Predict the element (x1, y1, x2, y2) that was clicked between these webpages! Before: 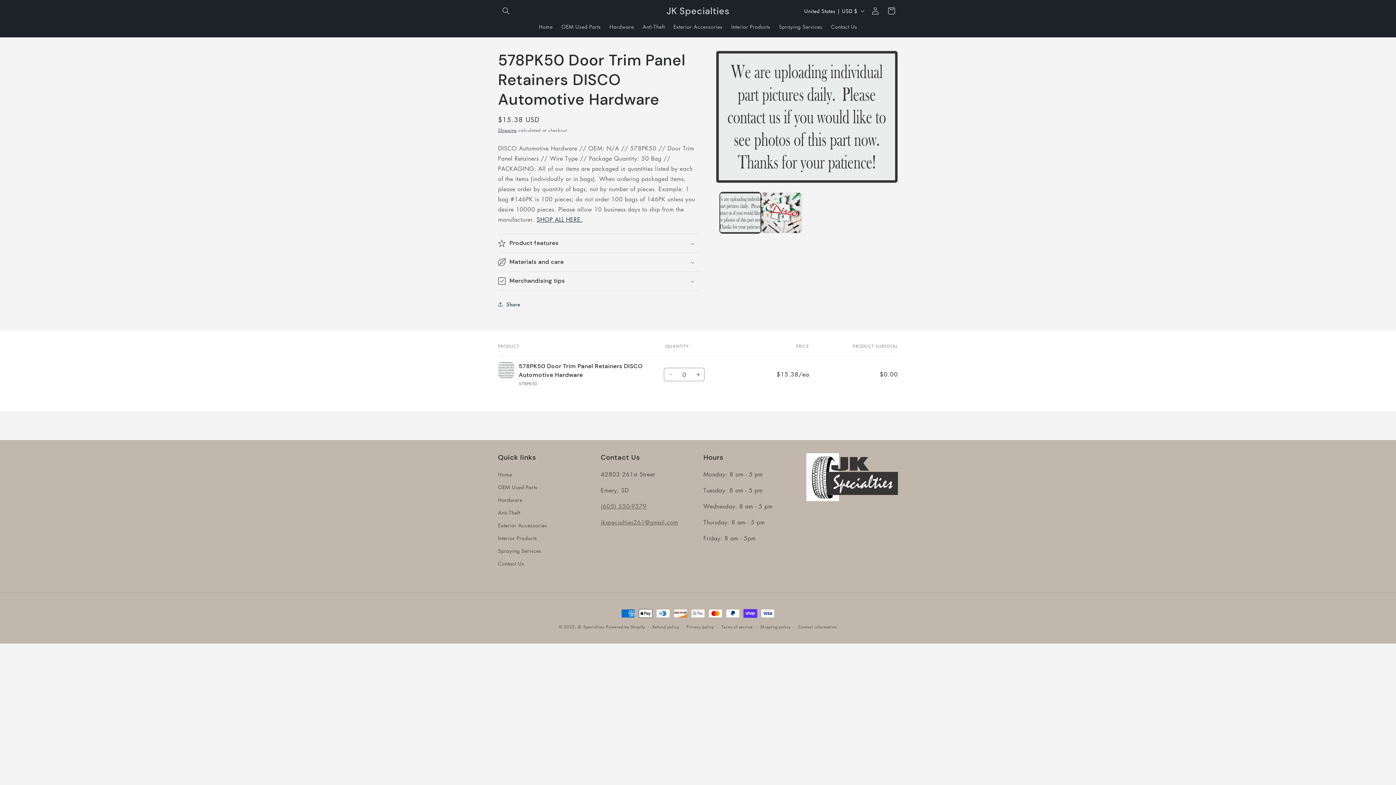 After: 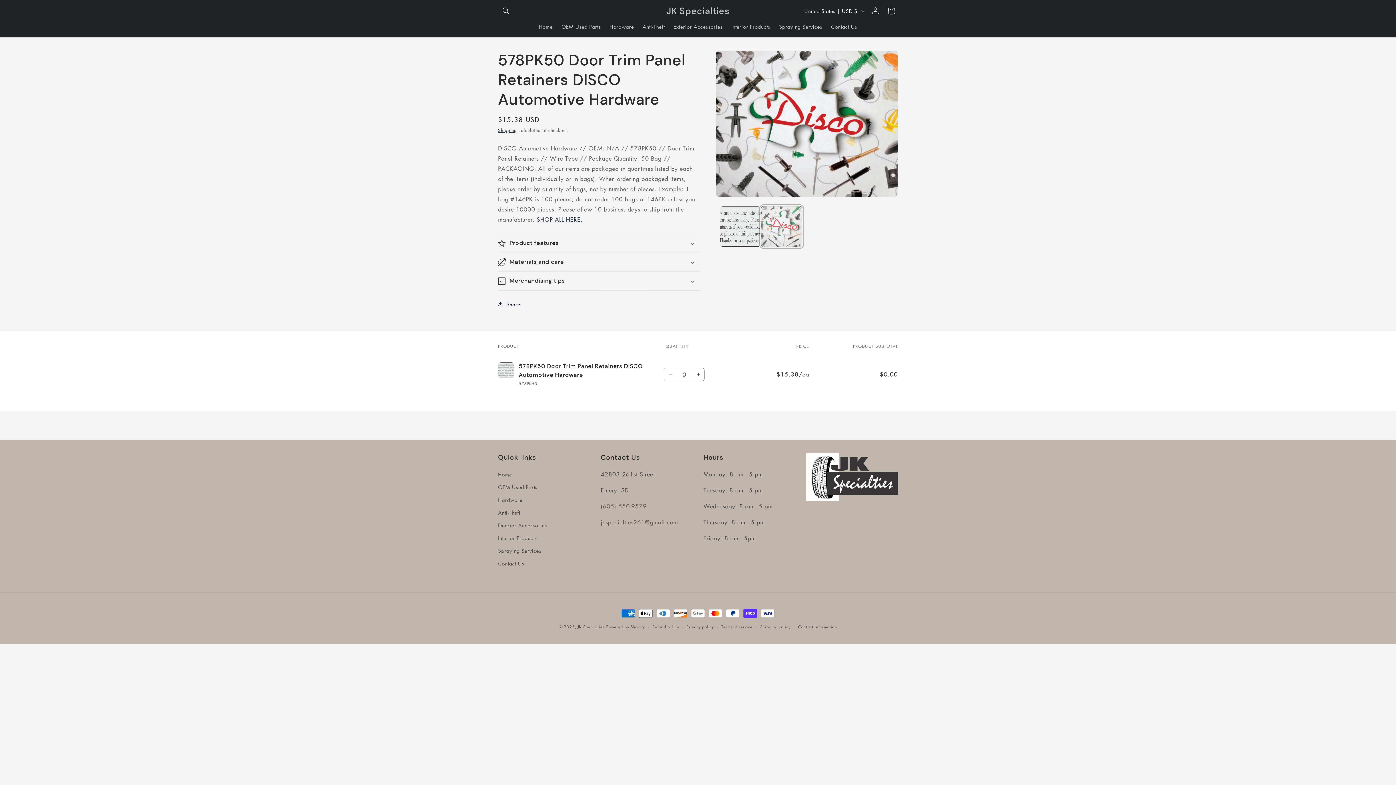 Action: bbox: (761, 192, 802, 233) label: Load image 2 in gallery view